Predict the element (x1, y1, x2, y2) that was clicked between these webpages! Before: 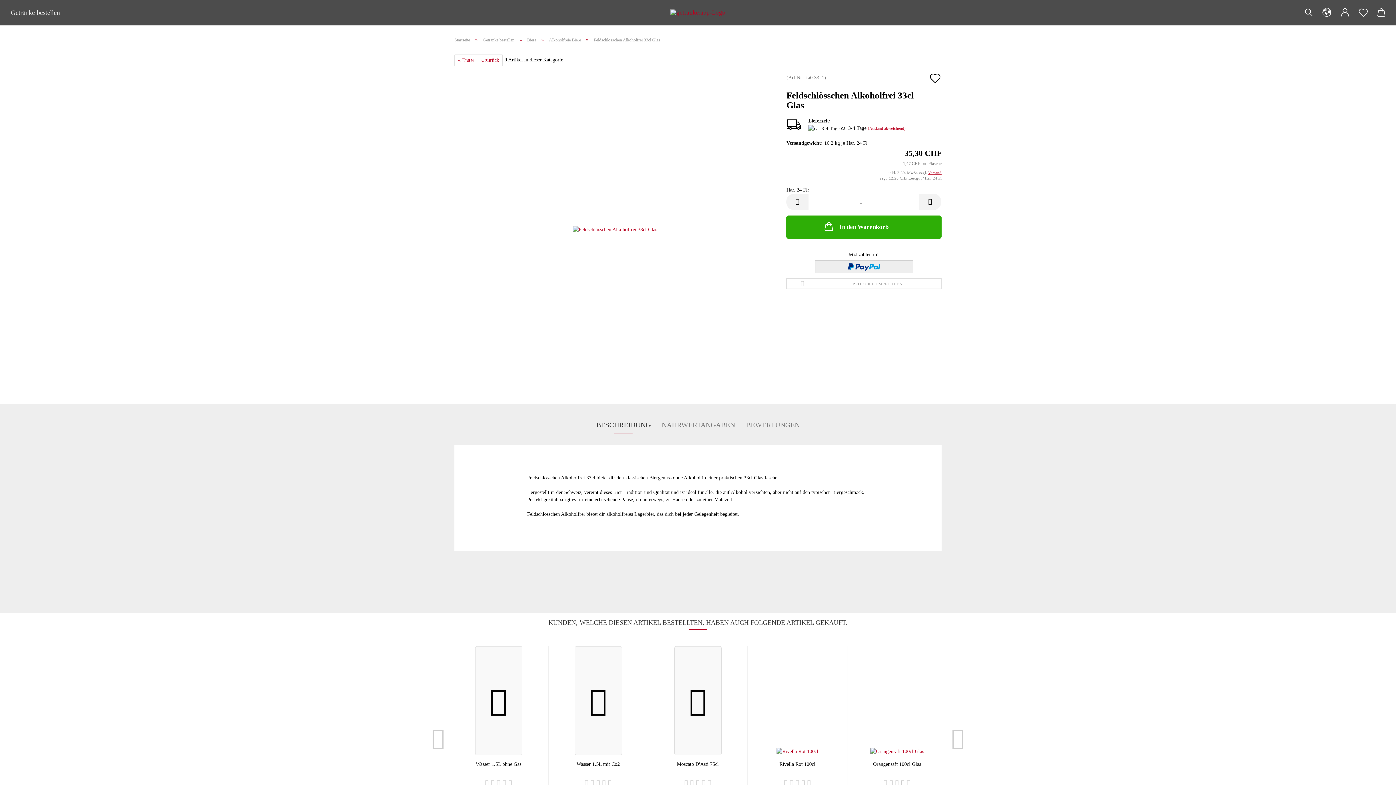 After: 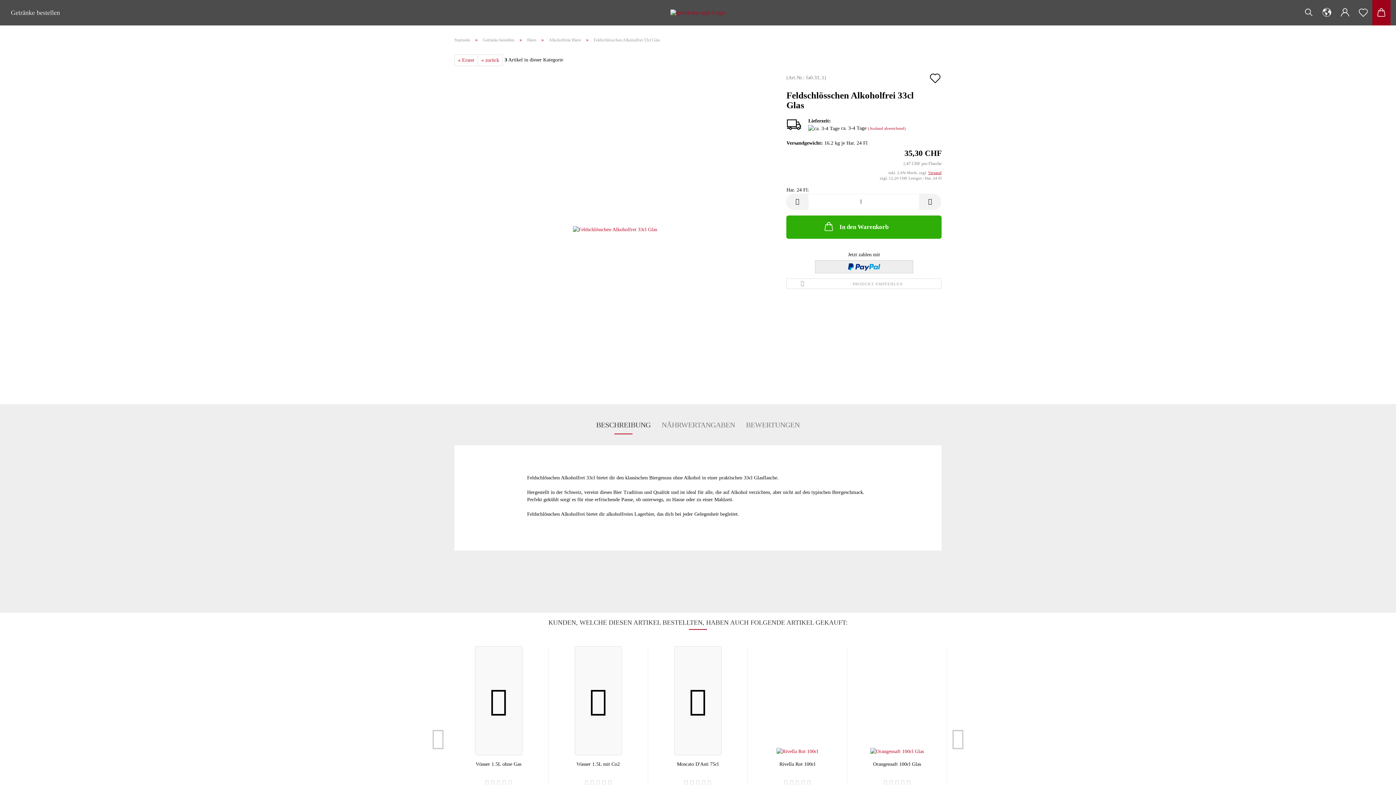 Action: bbox: (1372, 0, 1390, 25)